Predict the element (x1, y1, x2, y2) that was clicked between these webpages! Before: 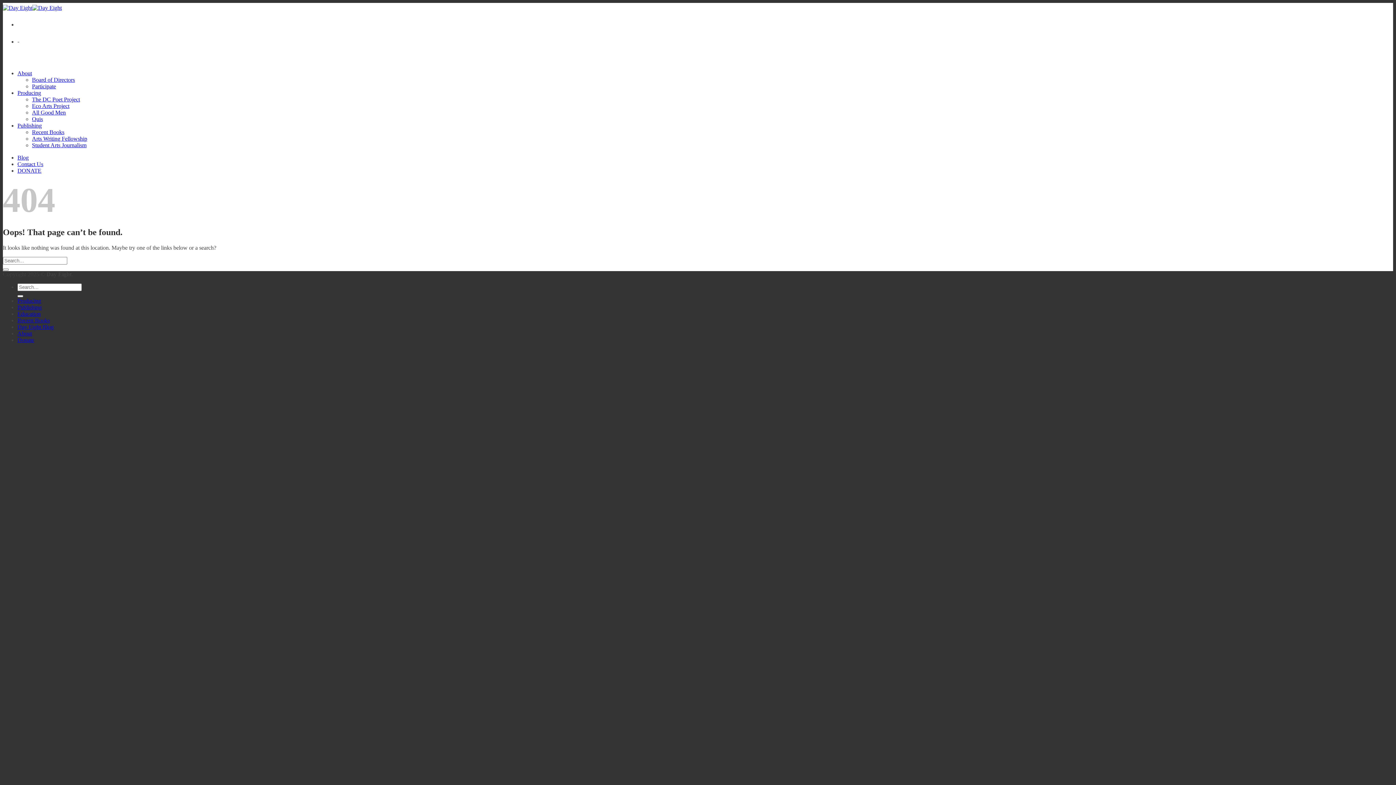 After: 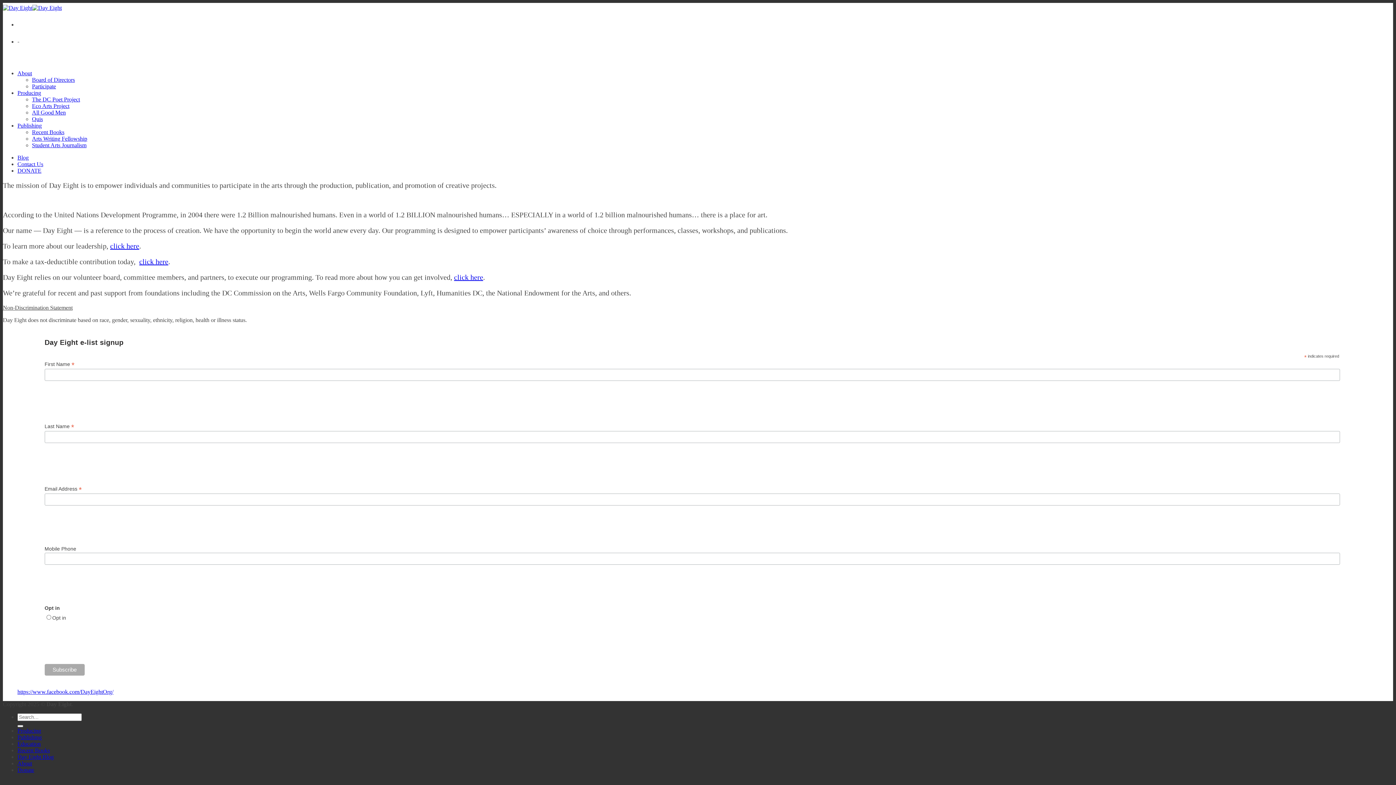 Action: bbox: (17, 70, 32, 76) label: About